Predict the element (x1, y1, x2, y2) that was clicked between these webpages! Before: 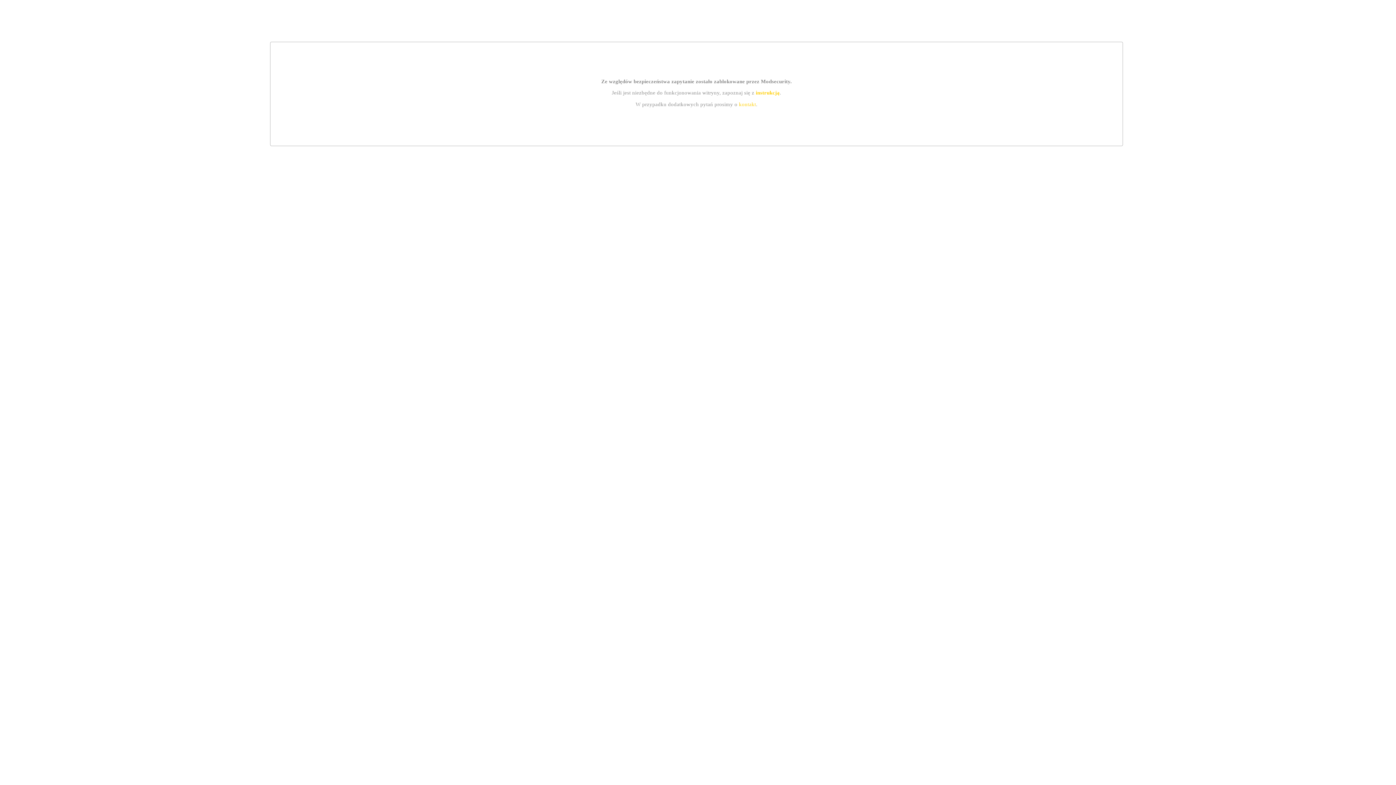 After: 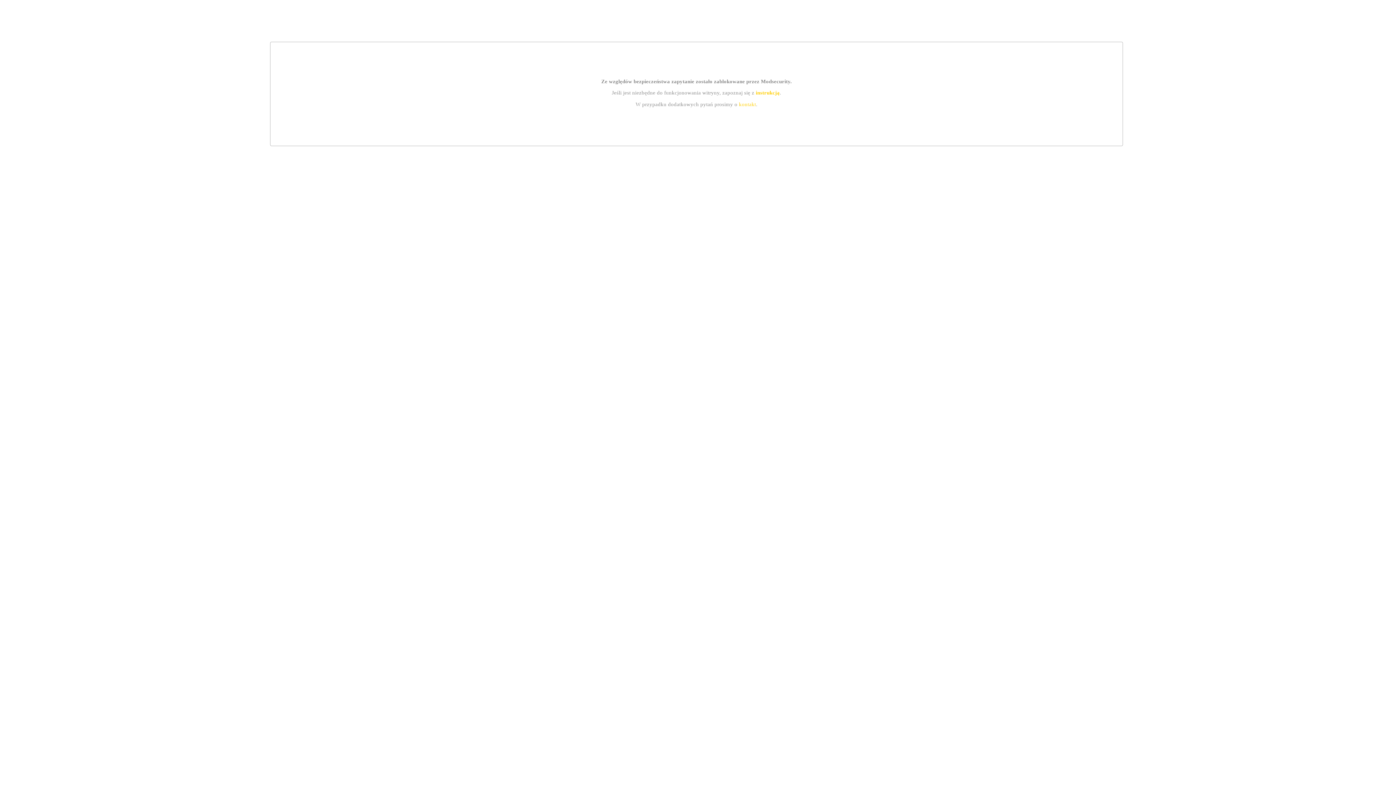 Action: bbox: (739, 101, 756, 107) label: kontakt